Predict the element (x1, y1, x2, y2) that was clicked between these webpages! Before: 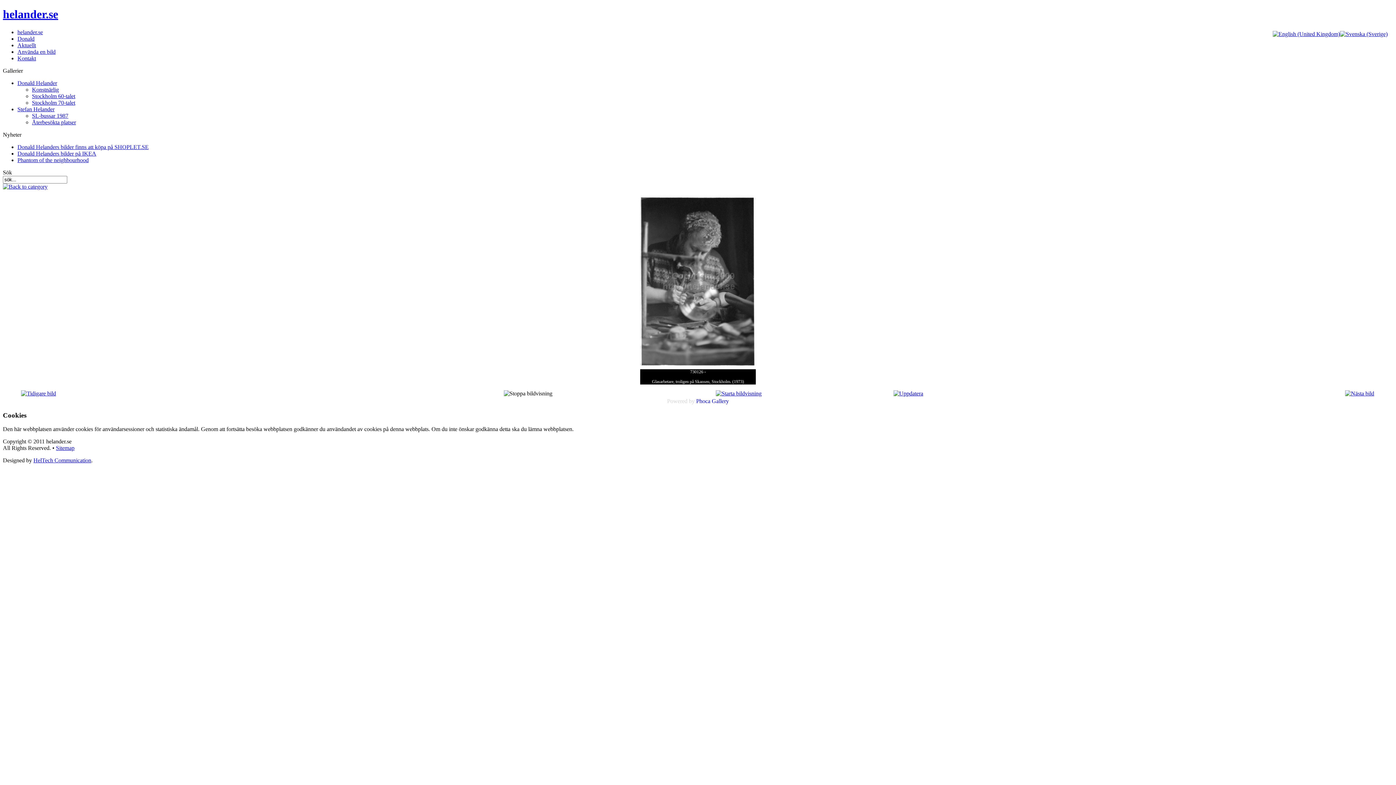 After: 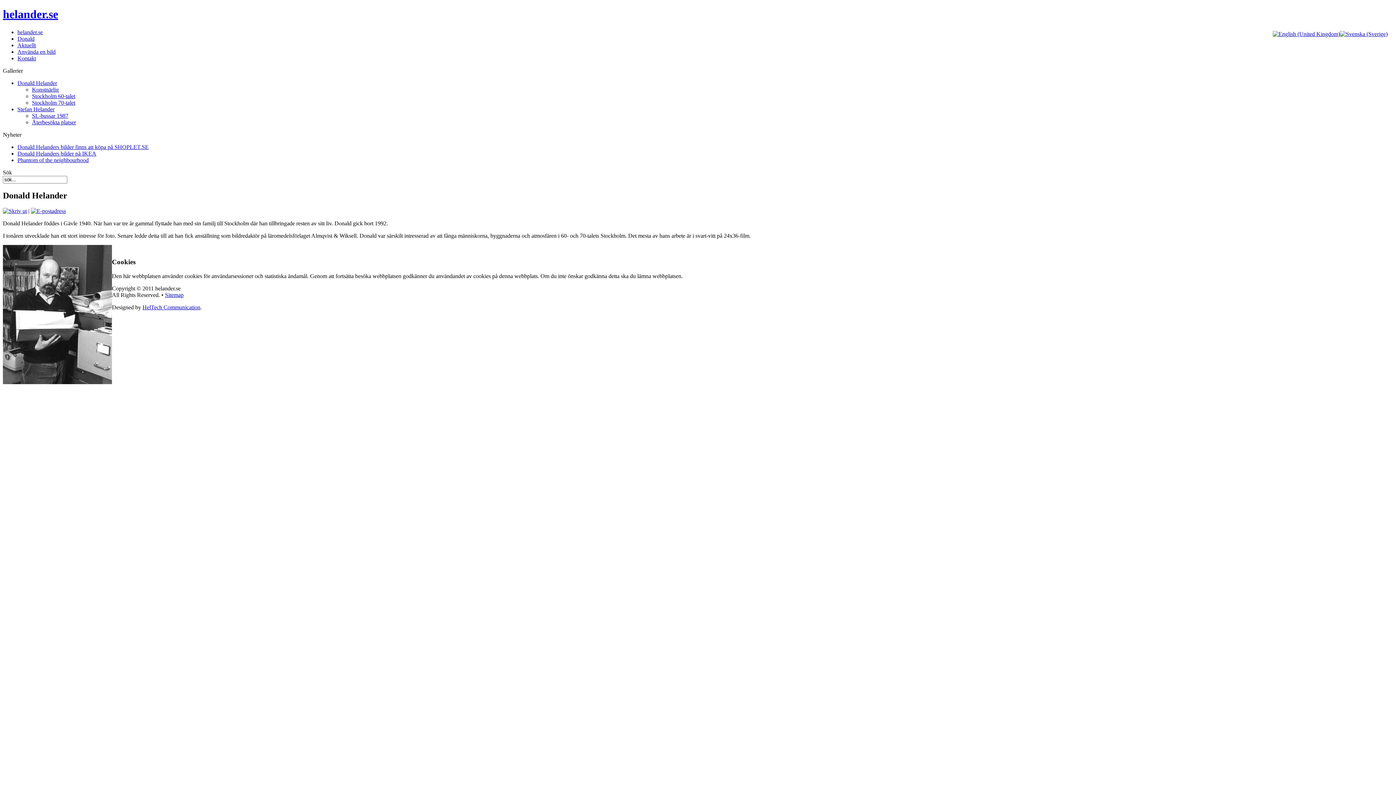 Action: label: Donald bbox: (17, 35, 34, 41)